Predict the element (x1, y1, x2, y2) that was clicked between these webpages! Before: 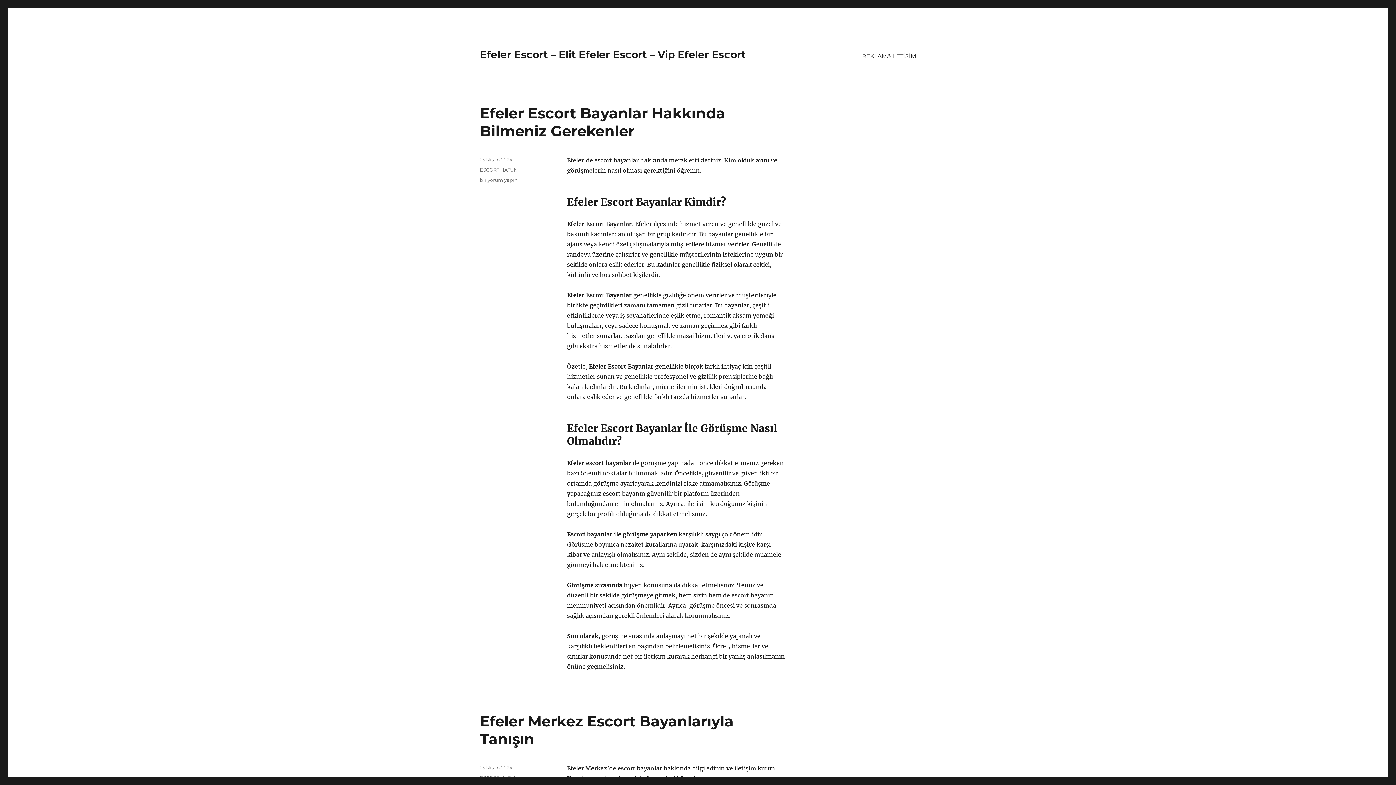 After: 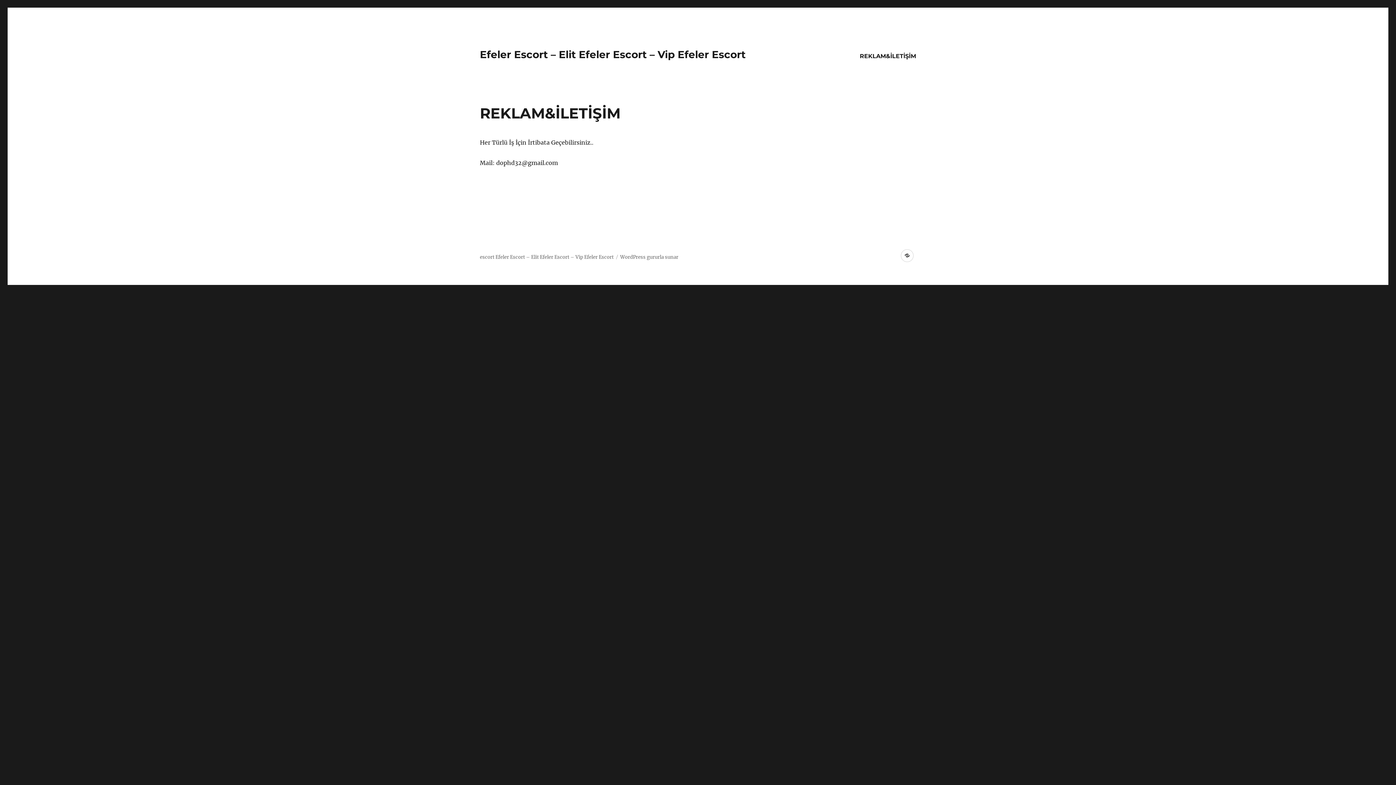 Action: bbox: (857, 48, 921, 63) label: REKLAM&İLETİŞİM